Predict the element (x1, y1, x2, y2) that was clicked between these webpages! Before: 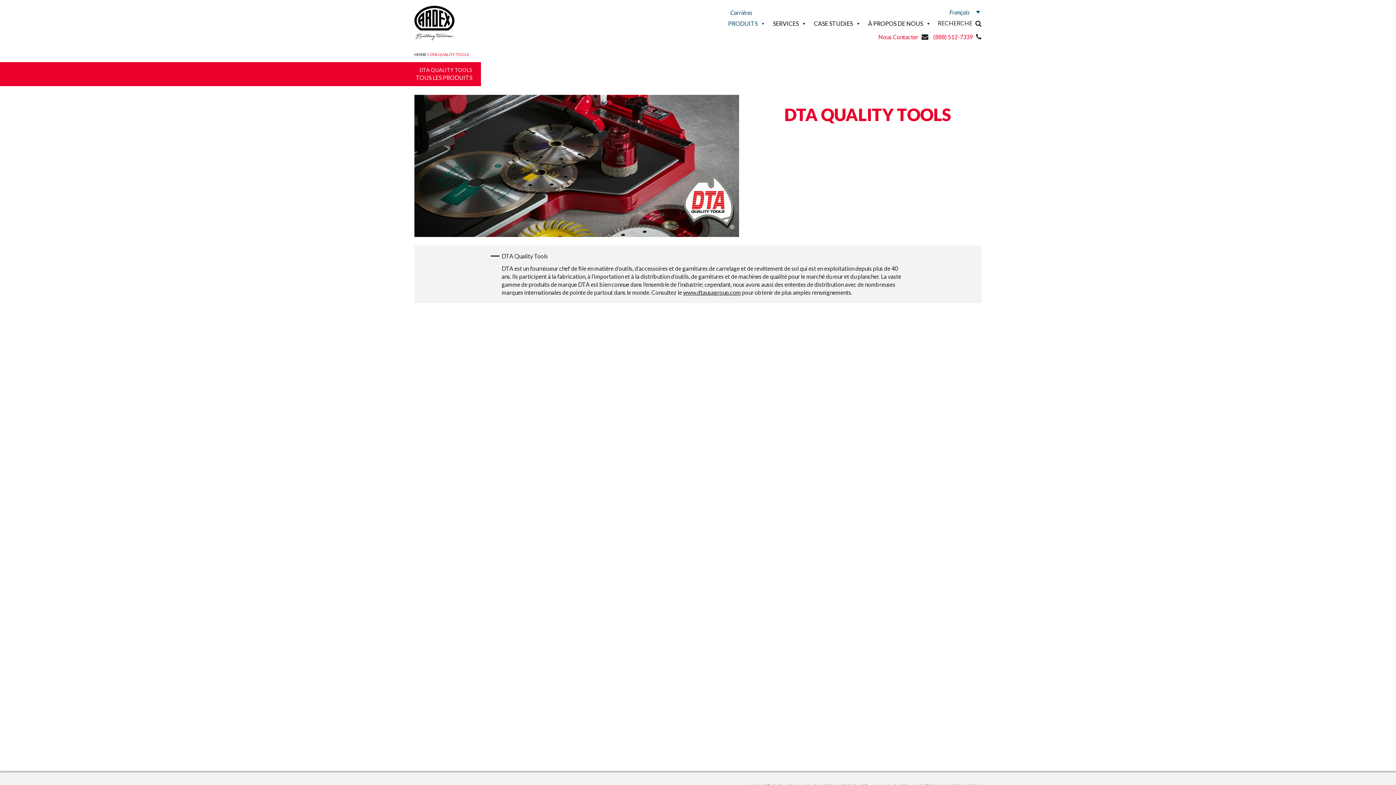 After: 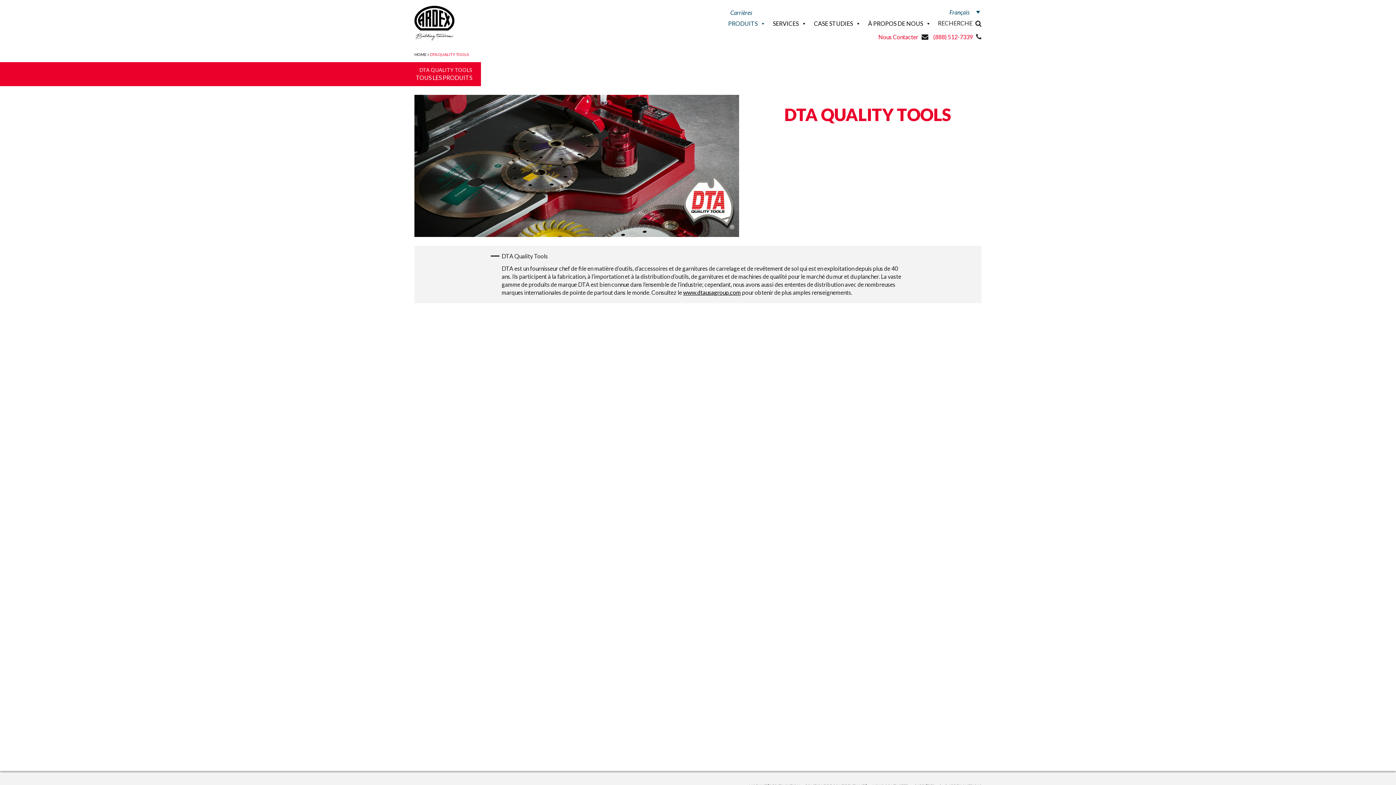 Action: label: www.dtausagroup.com bbox: (683, 289, 741, 296)